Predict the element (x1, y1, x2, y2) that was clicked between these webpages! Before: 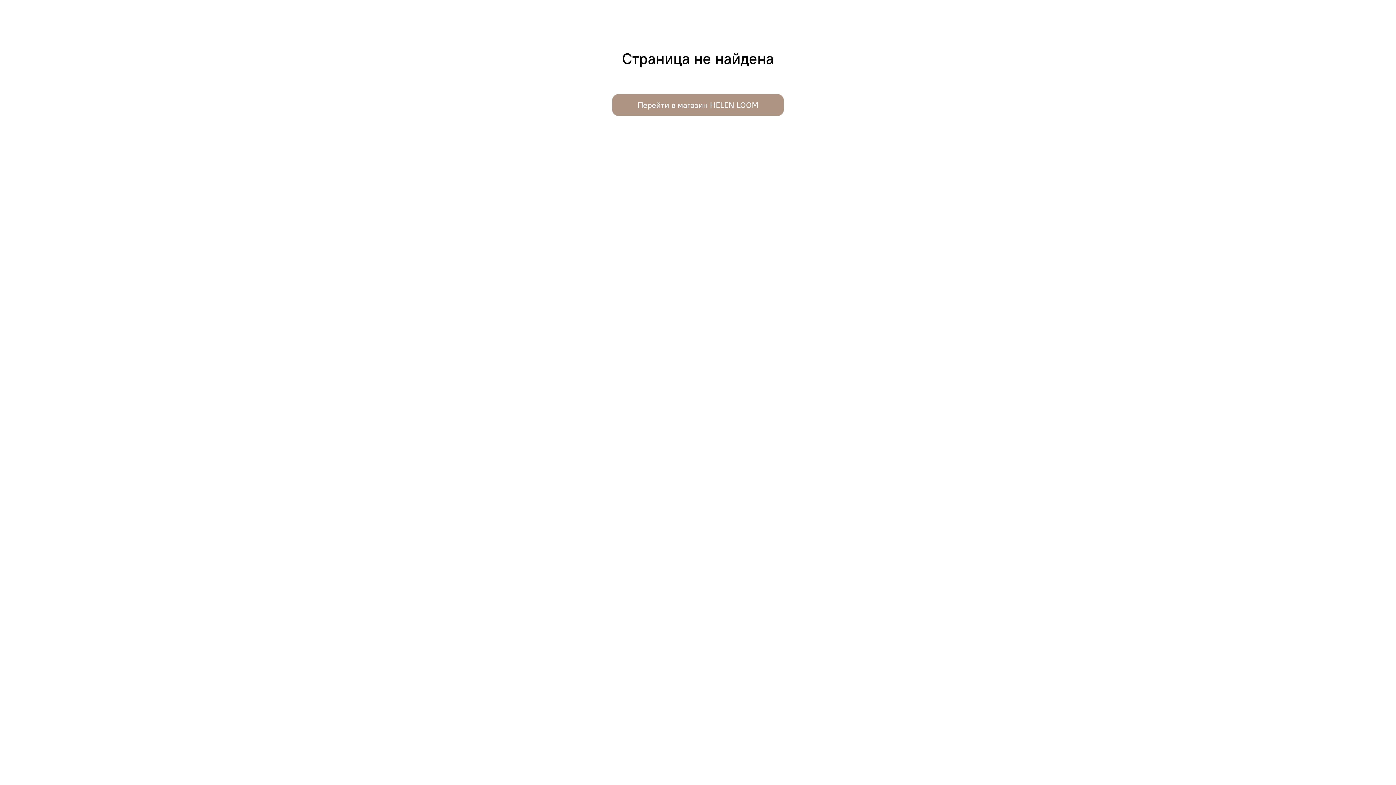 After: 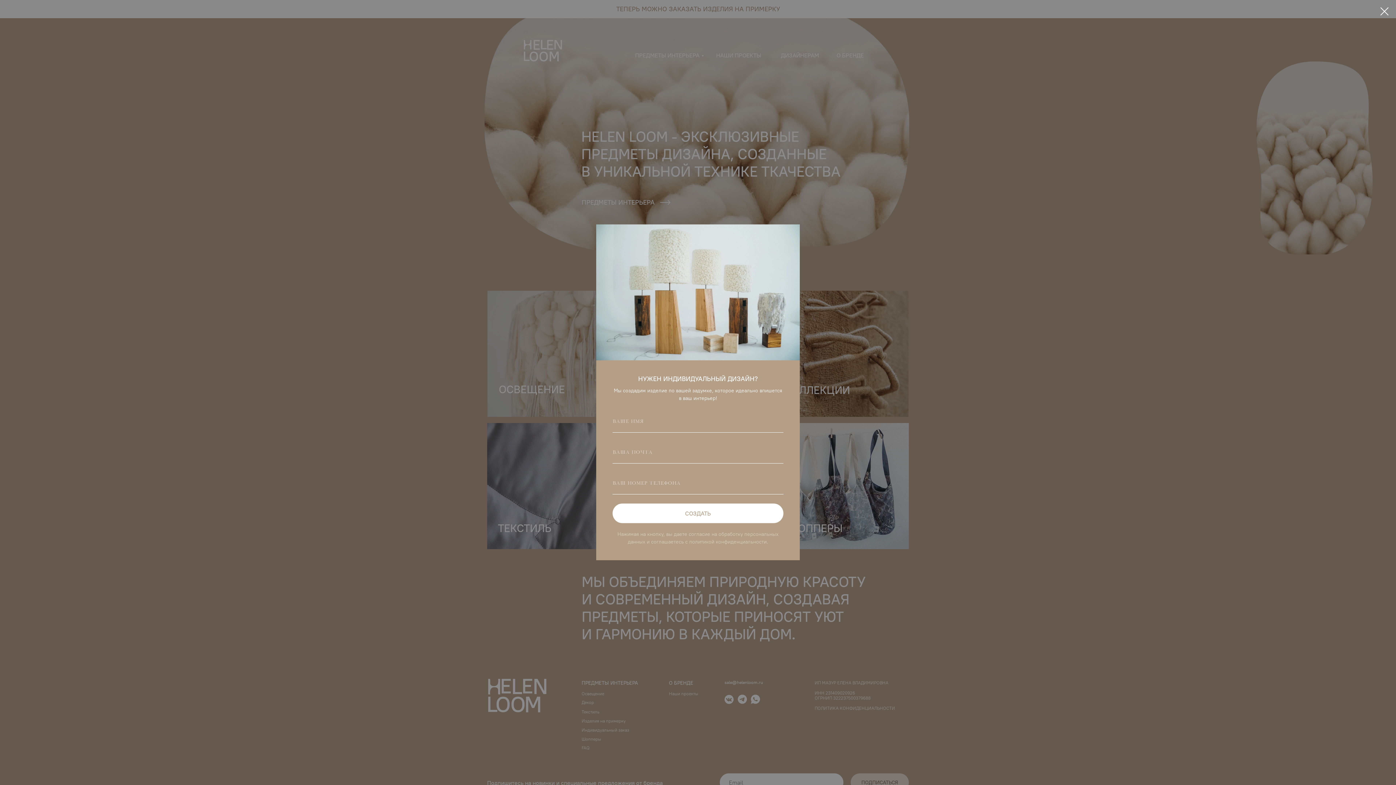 Action: bbox: (611, 93, 785, 117) label: Перейти в магазин HELEN LOOM